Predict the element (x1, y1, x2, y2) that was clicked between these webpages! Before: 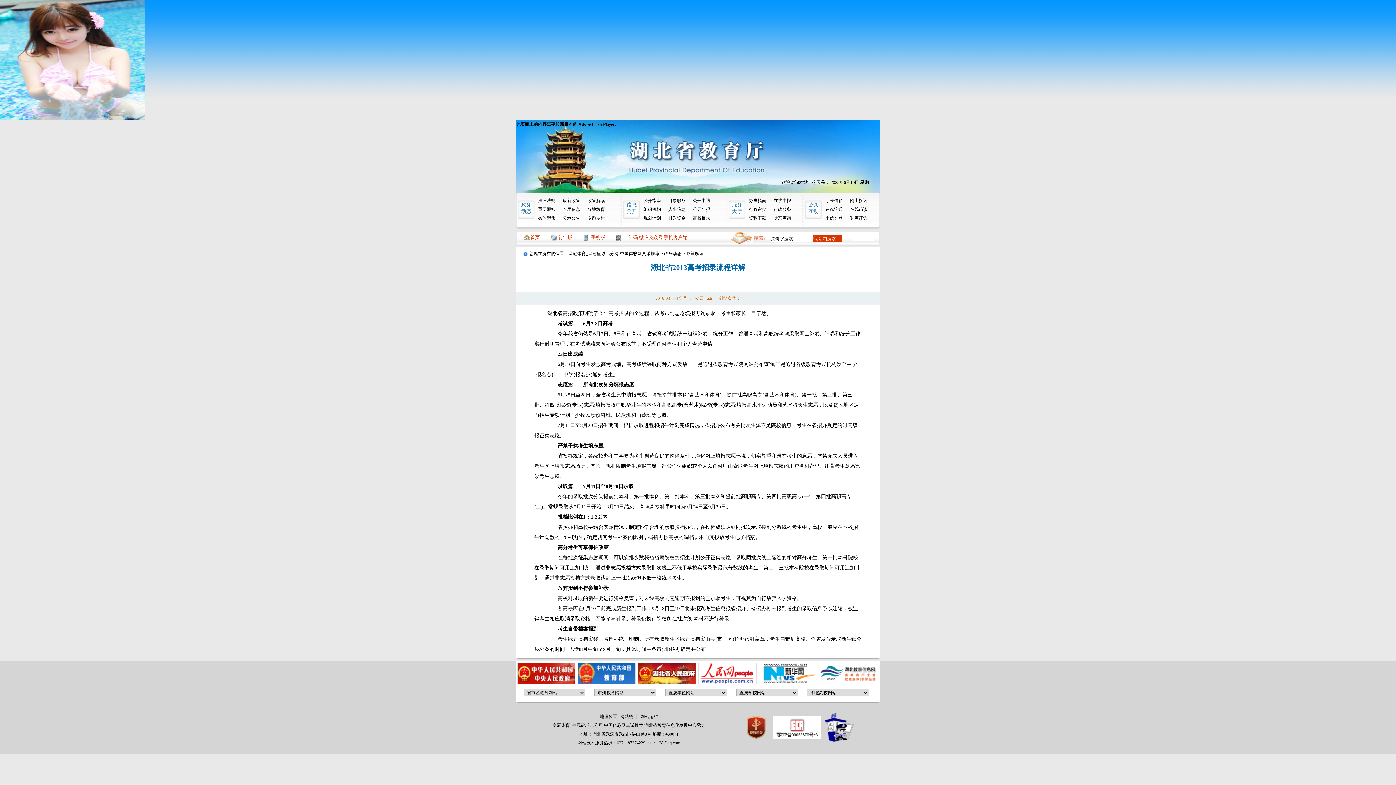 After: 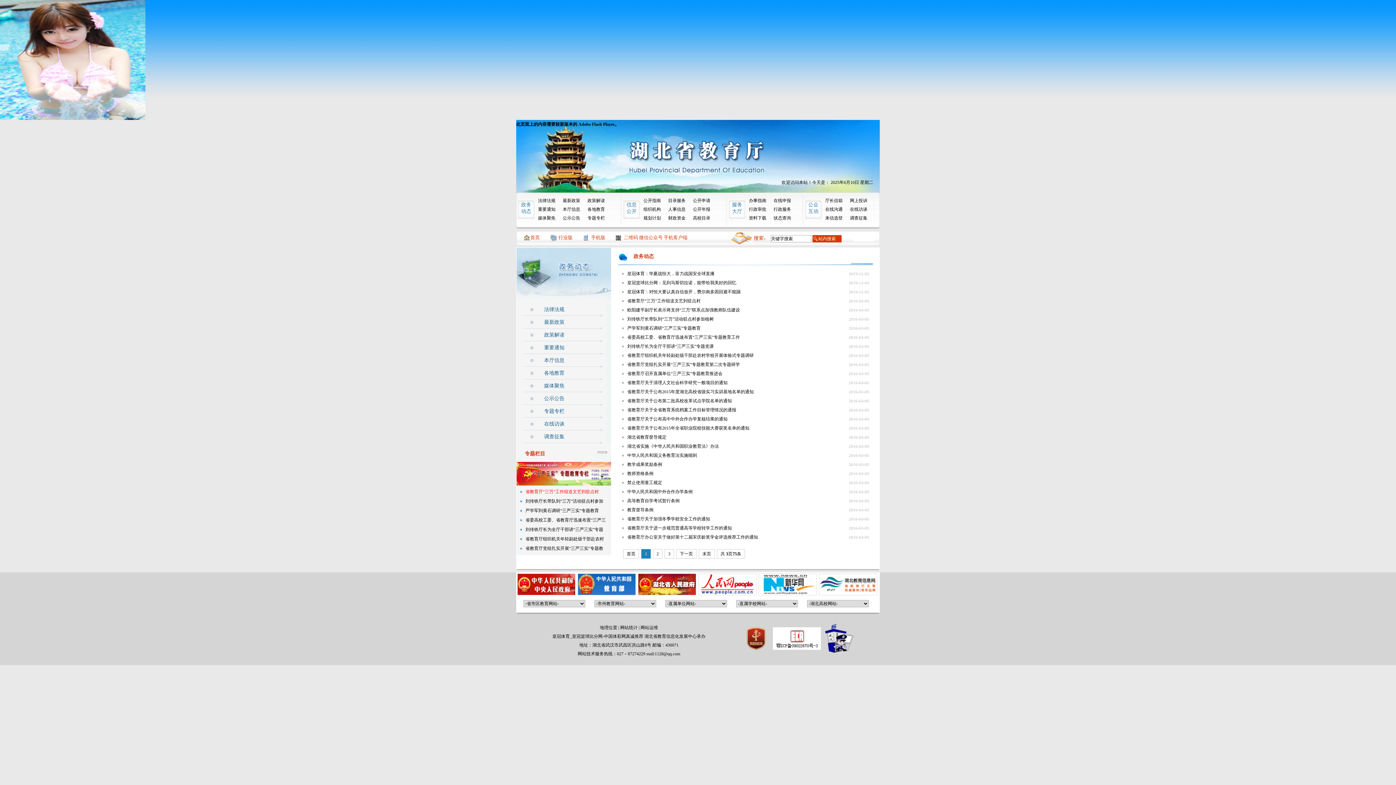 Action: label: 政务动态 bbox: (664, 251, 681, 256)